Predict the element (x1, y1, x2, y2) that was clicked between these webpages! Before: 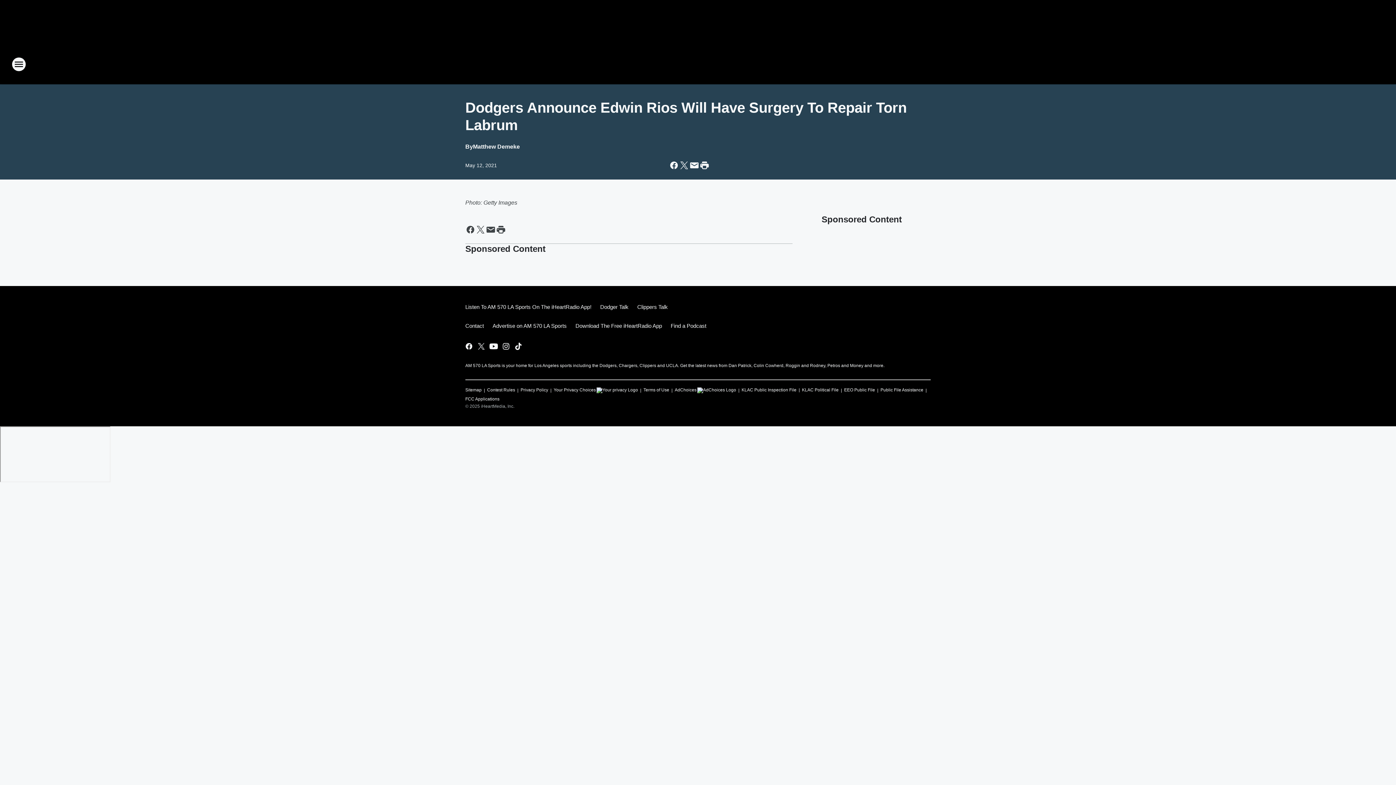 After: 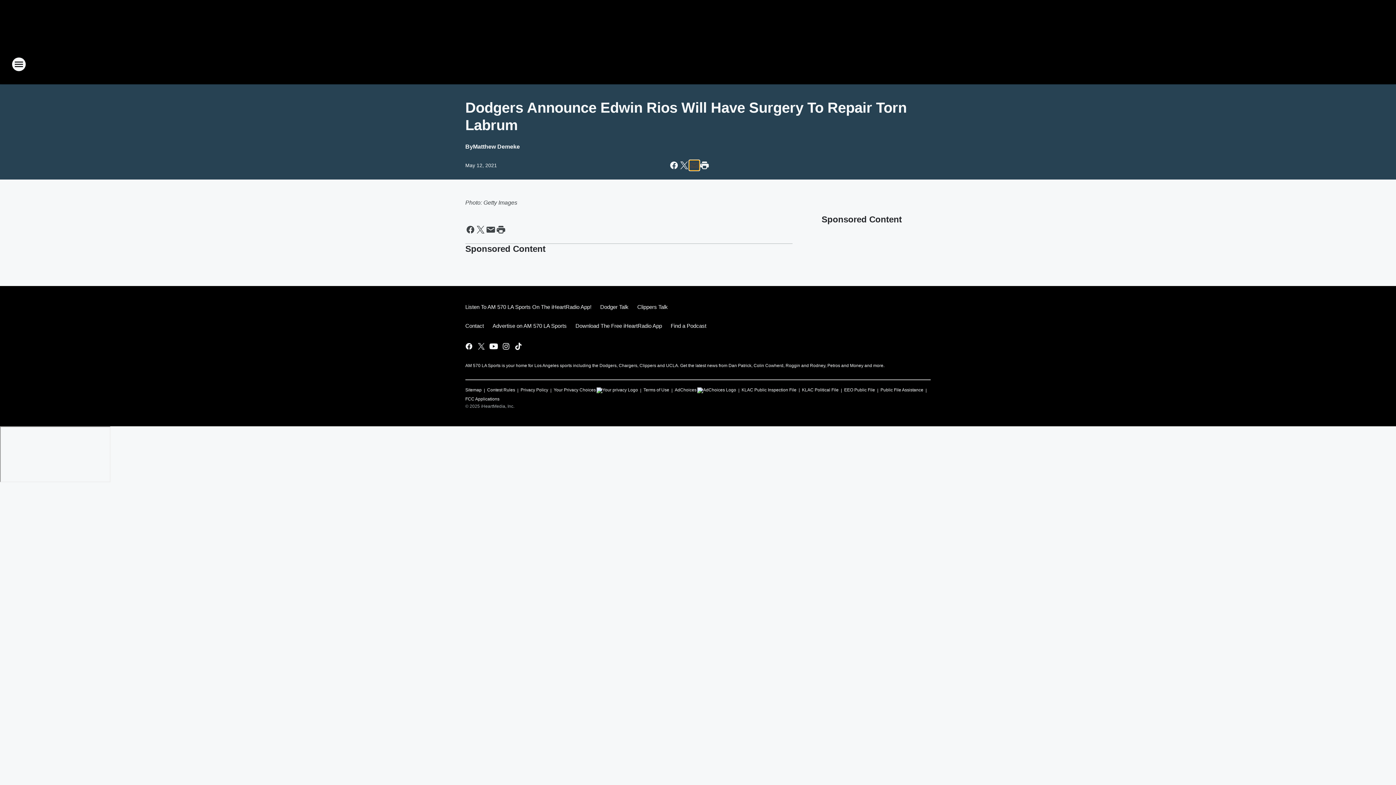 Action: label: Share this page in Email bbox: (689, 160, 699, 170)